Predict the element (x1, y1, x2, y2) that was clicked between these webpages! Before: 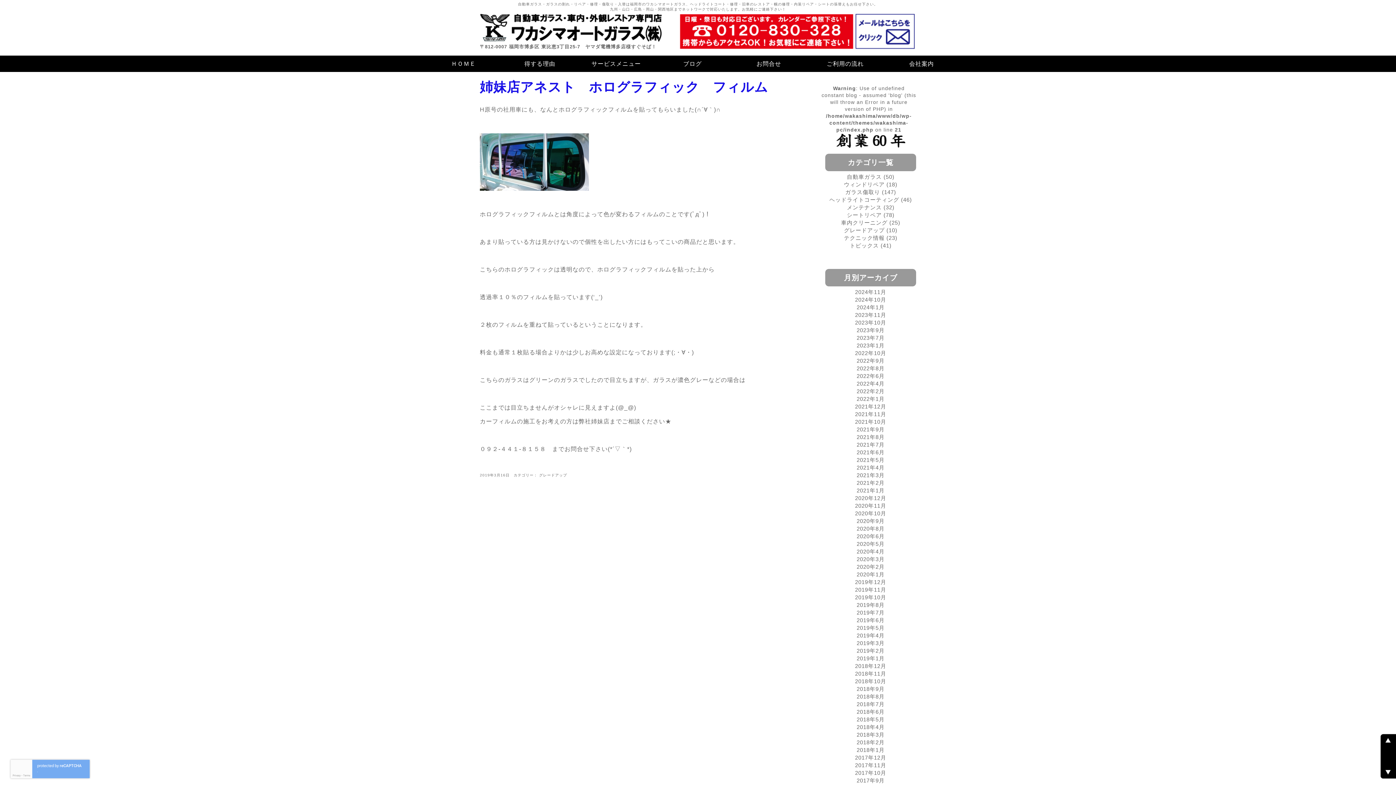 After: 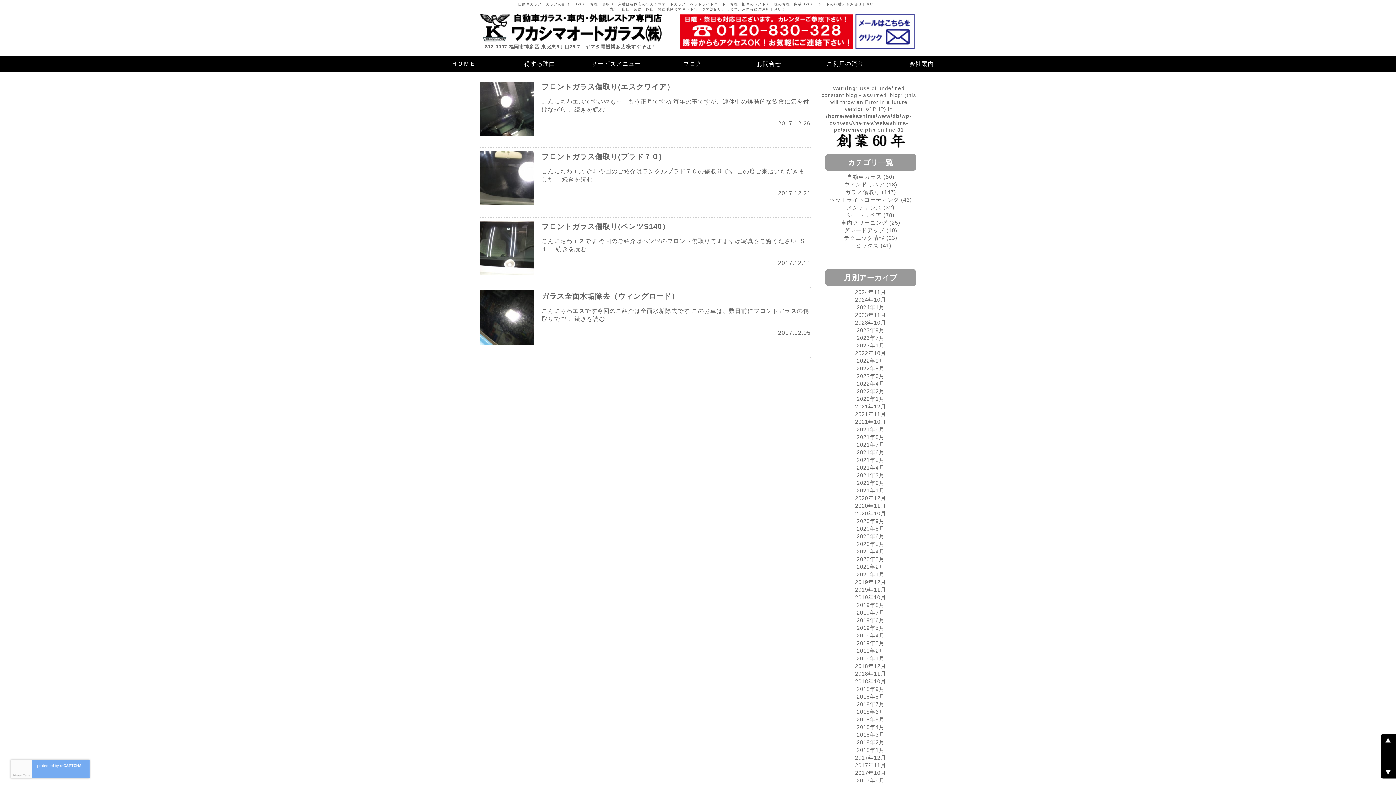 Action: label: 2017年12月 bbox: (855, 754, 886, 761)